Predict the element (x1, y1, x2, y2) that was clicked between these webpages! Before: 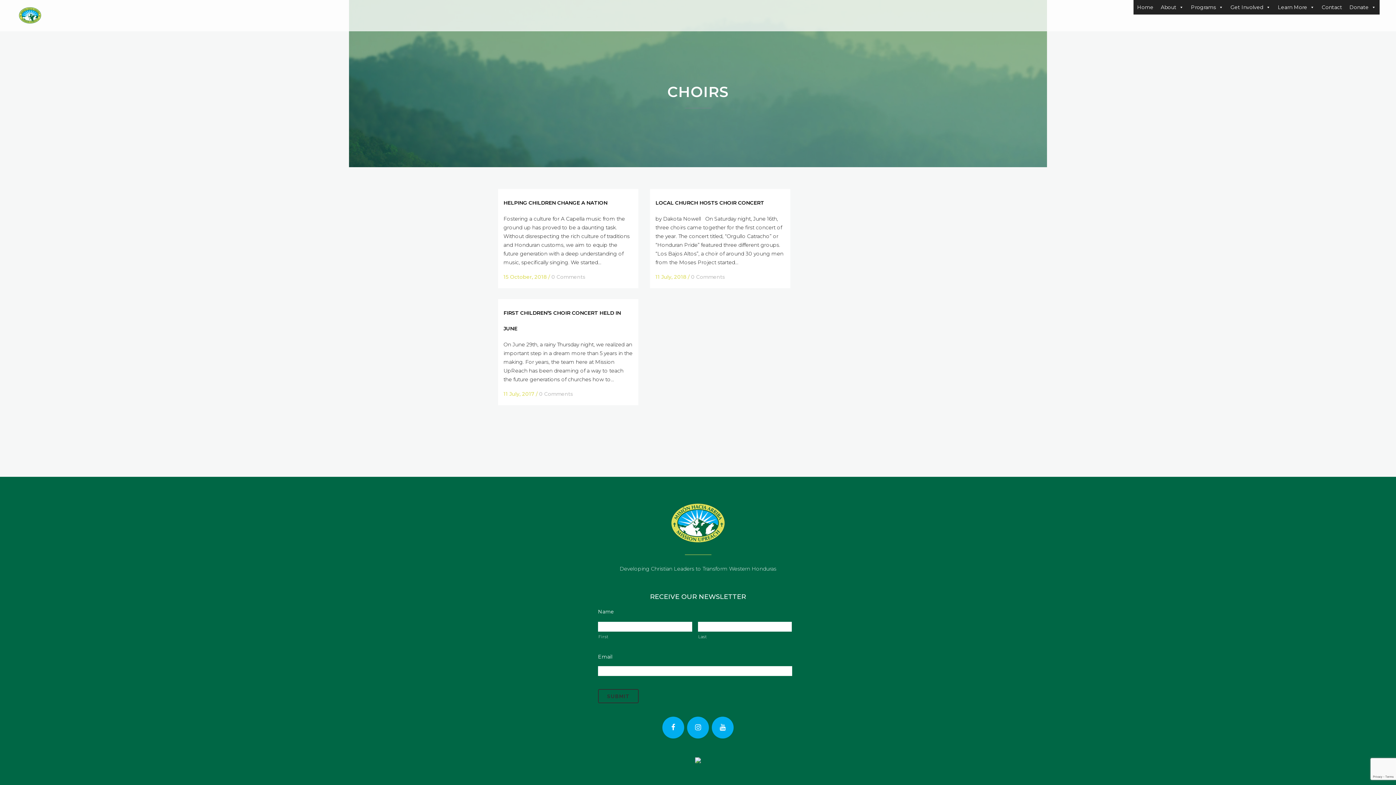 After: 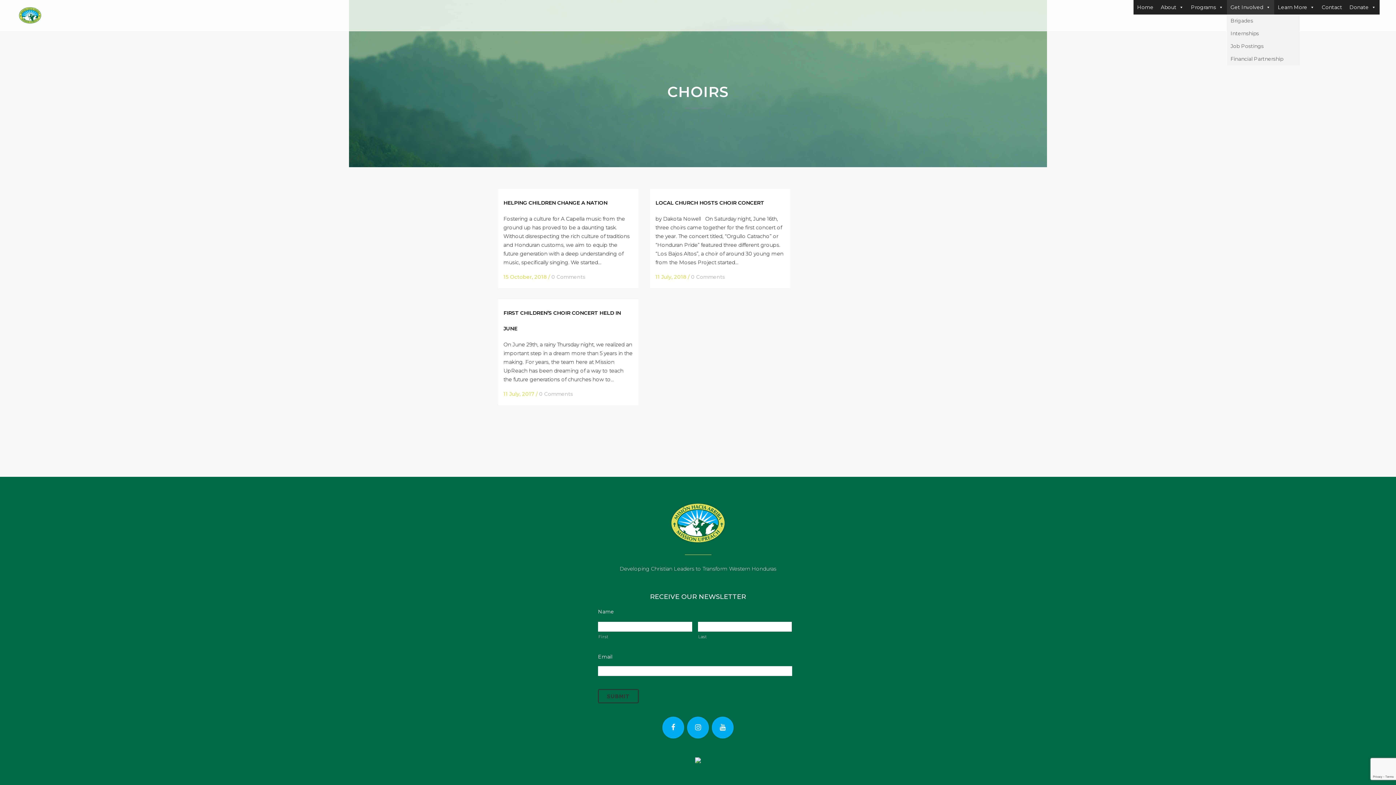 Action: label: Get Involved bbox: (1227, 0, 1274, 14)